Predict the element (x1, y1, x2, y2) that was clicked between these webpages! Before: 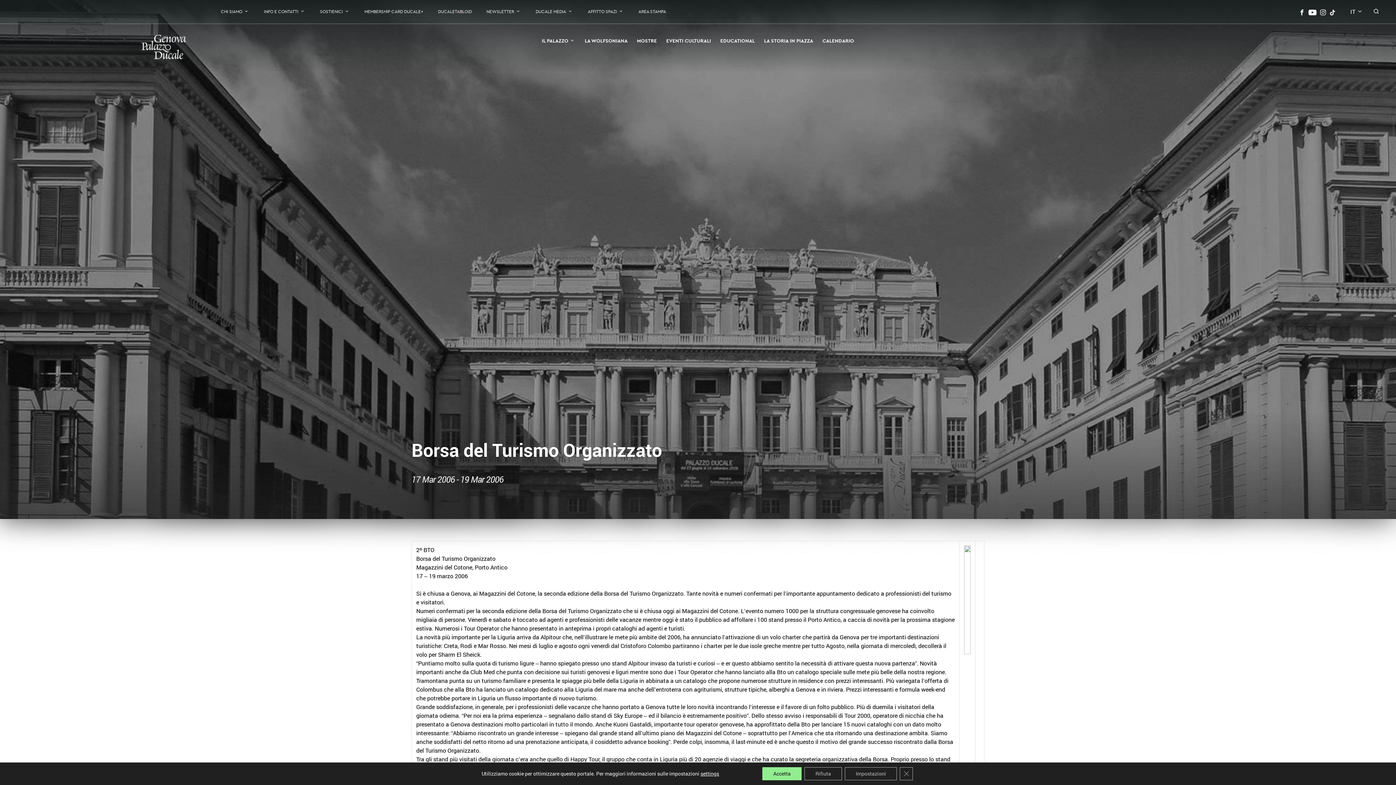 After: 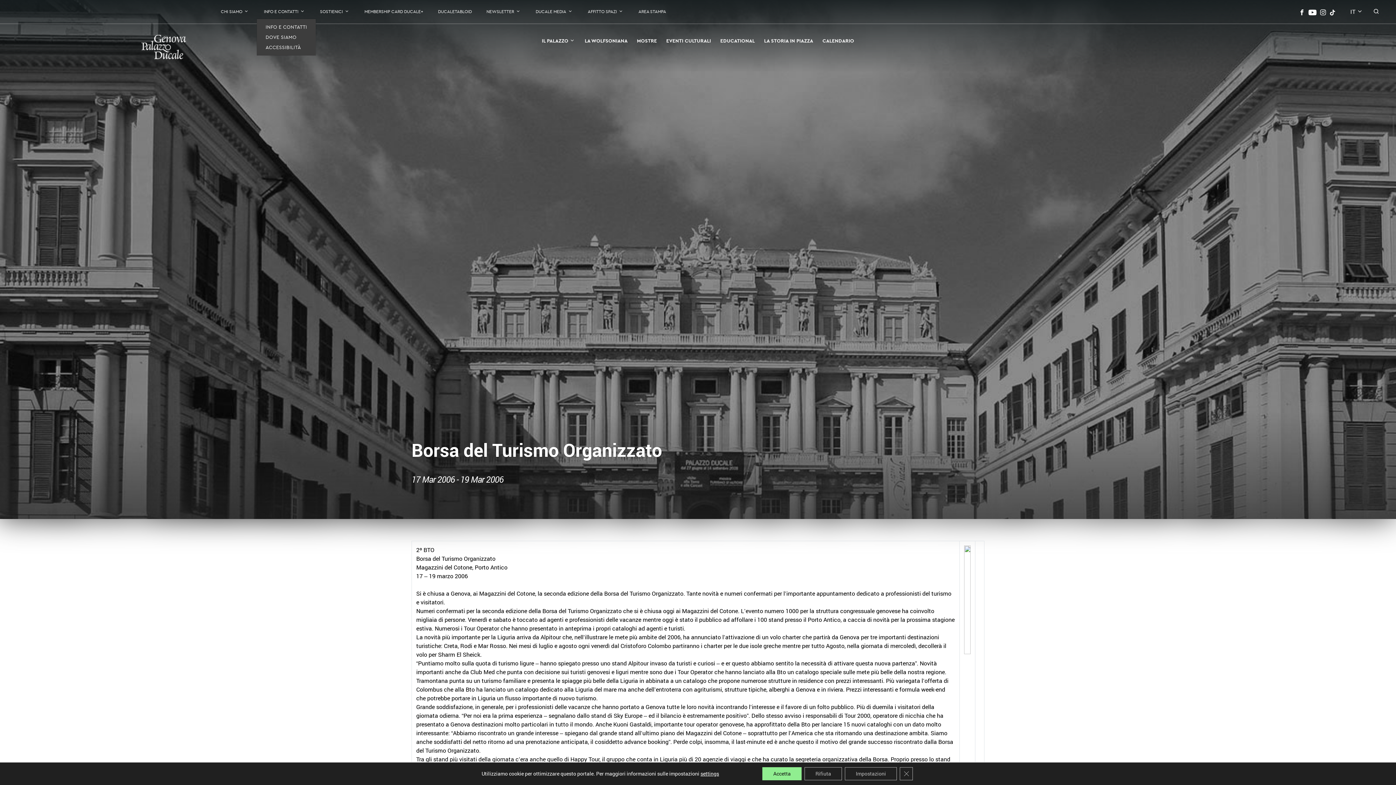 Action: bbox: (256, 5, 312, 17) label: INFO E CONTATTI